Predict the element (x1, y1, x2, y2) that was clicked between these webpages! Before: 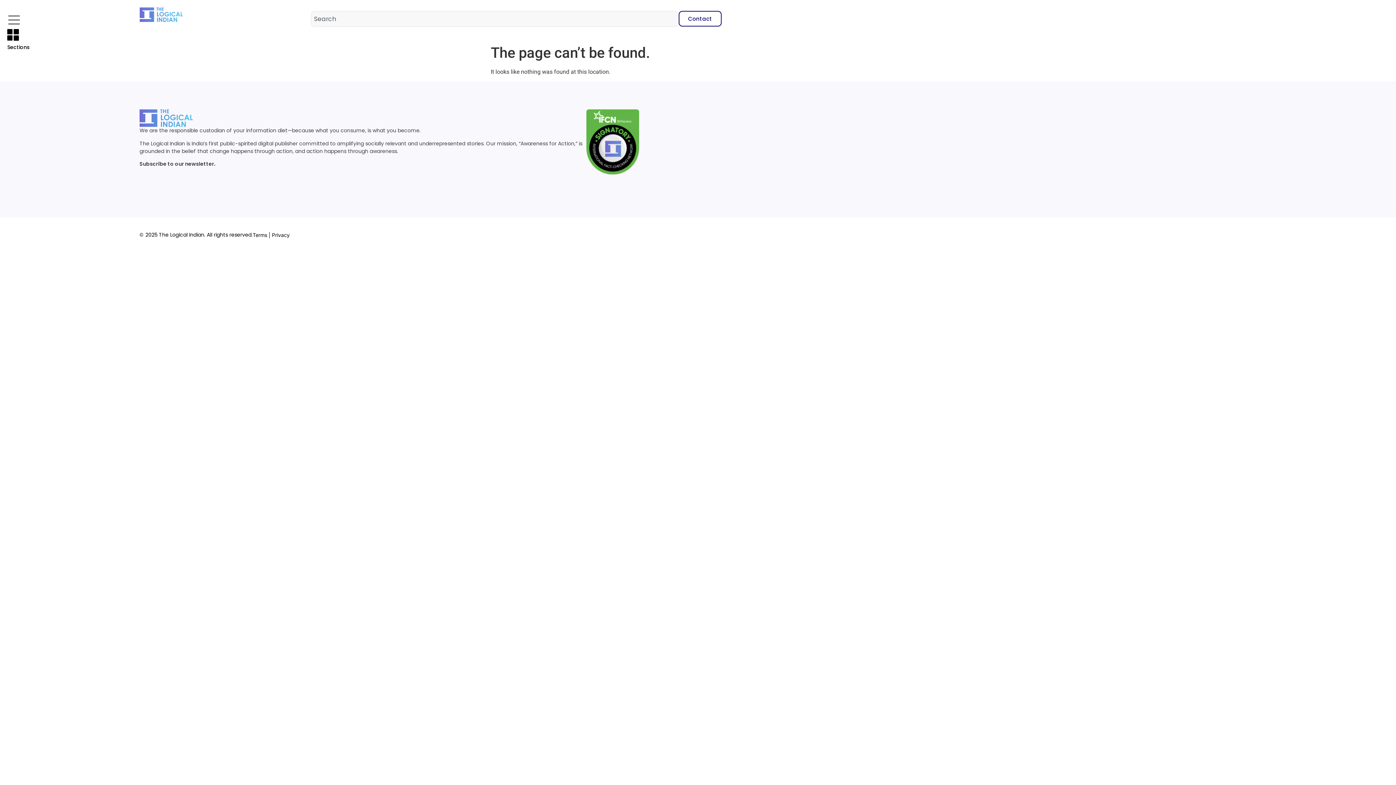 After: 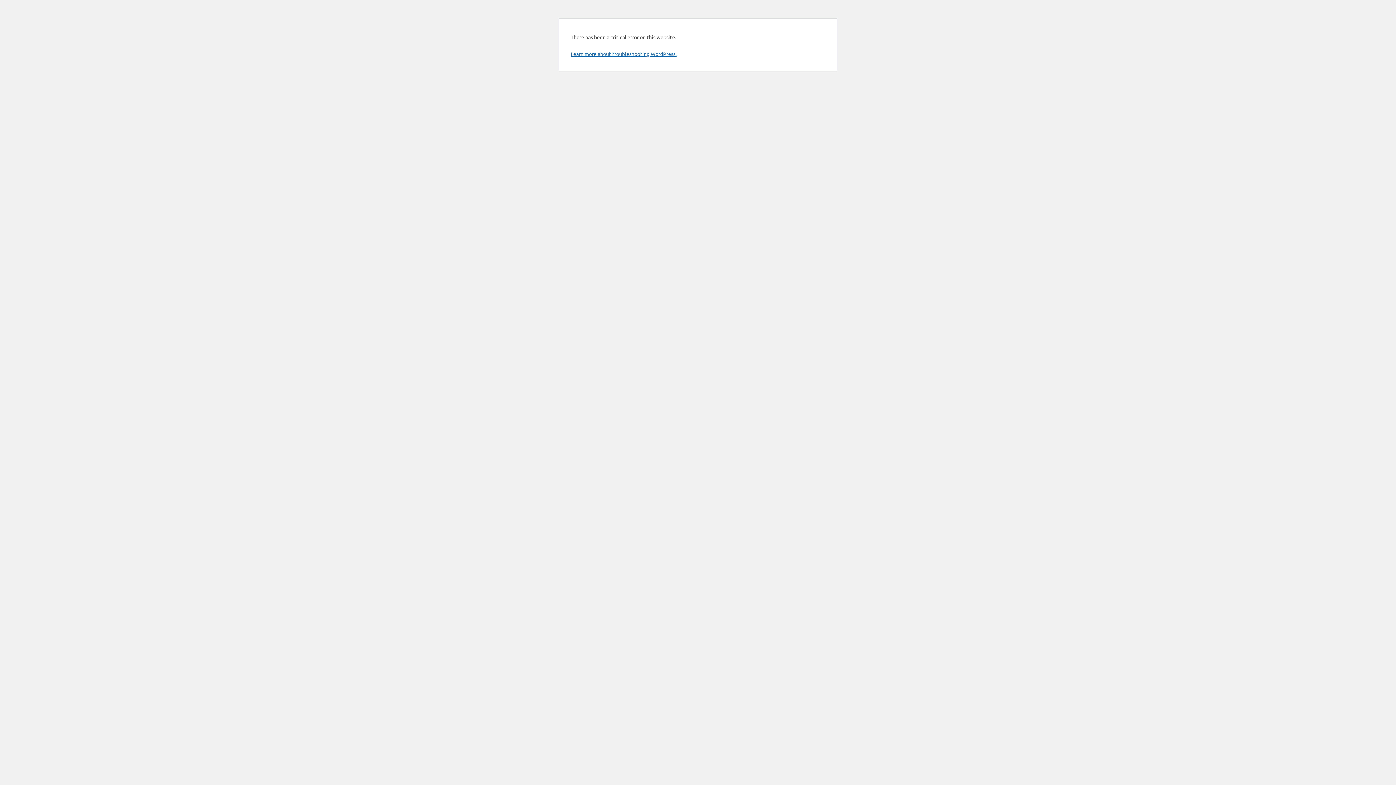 Action: bbox: (675, 11, 678, 26) label: Search